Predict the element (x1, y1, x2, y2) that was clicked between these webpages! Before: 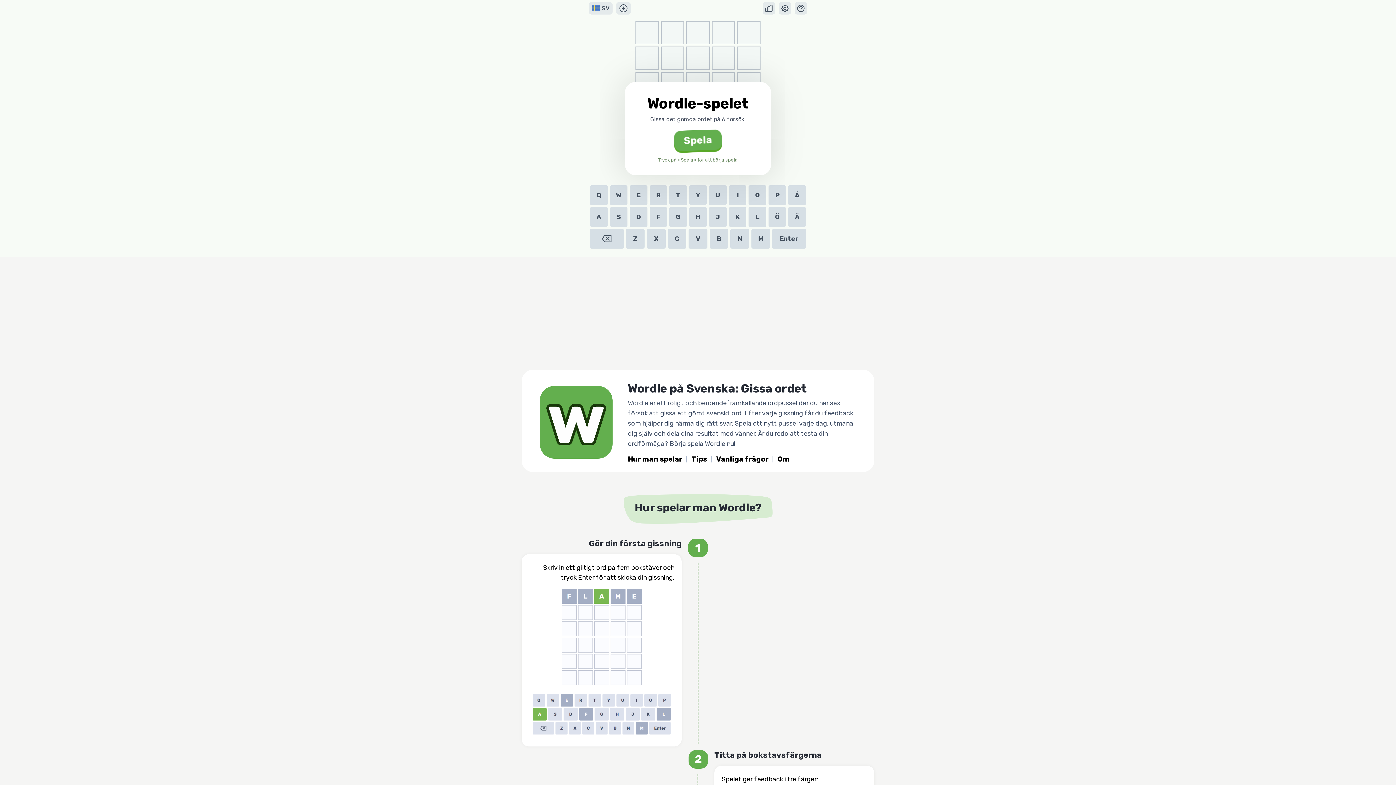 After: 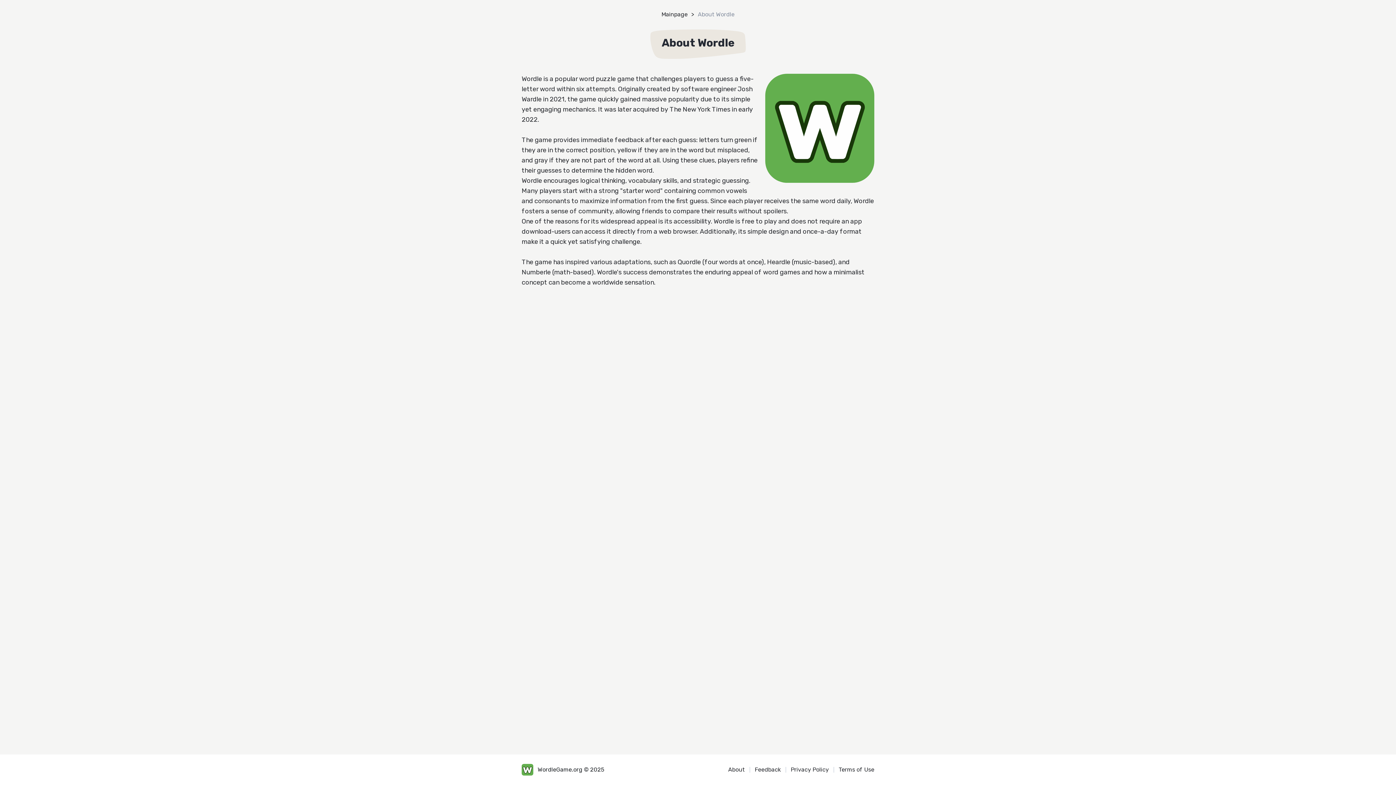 Action: label: Om bbox: (777, 454, 789, 463)